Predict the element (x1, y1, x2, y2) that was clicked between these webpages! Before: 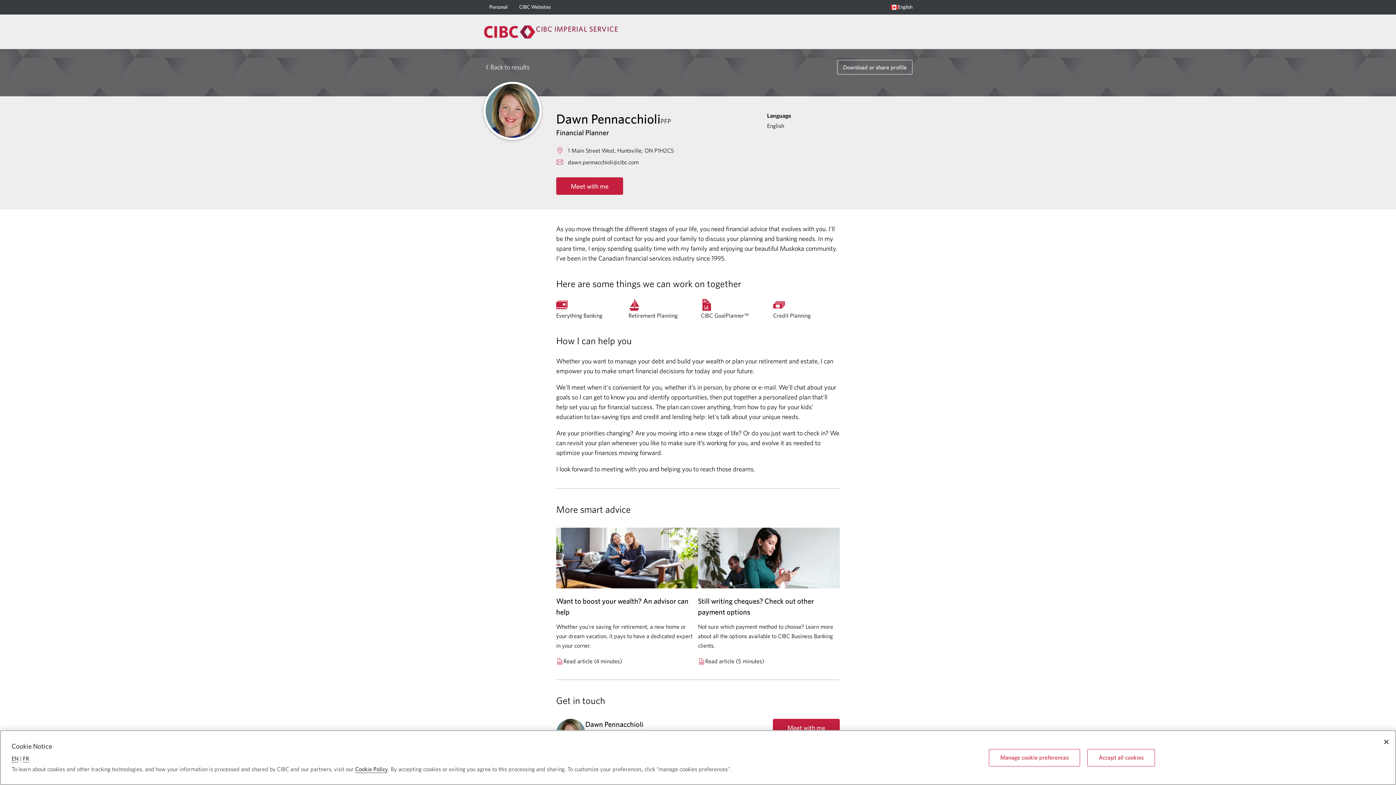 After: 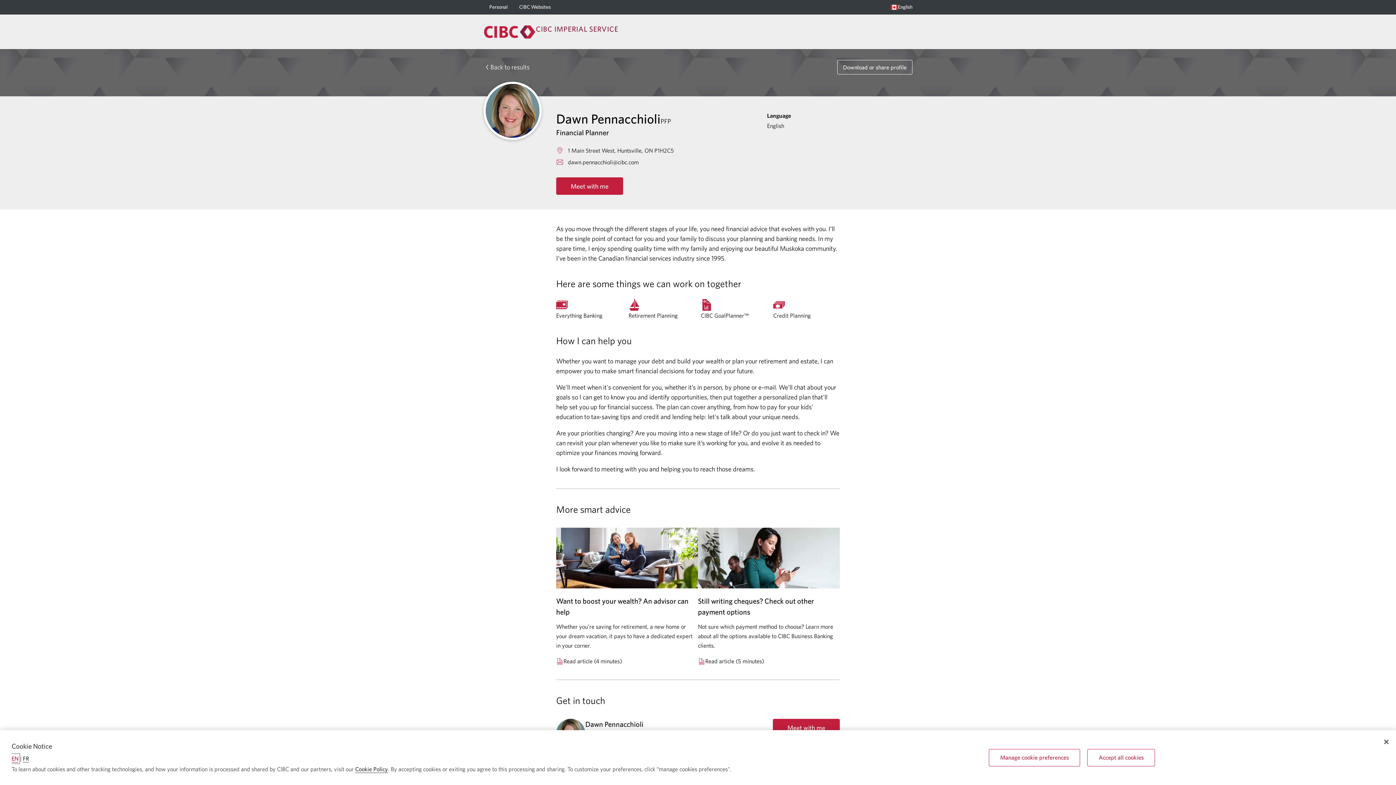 Action: label: EN bbox: (11, 755, 18, 762)